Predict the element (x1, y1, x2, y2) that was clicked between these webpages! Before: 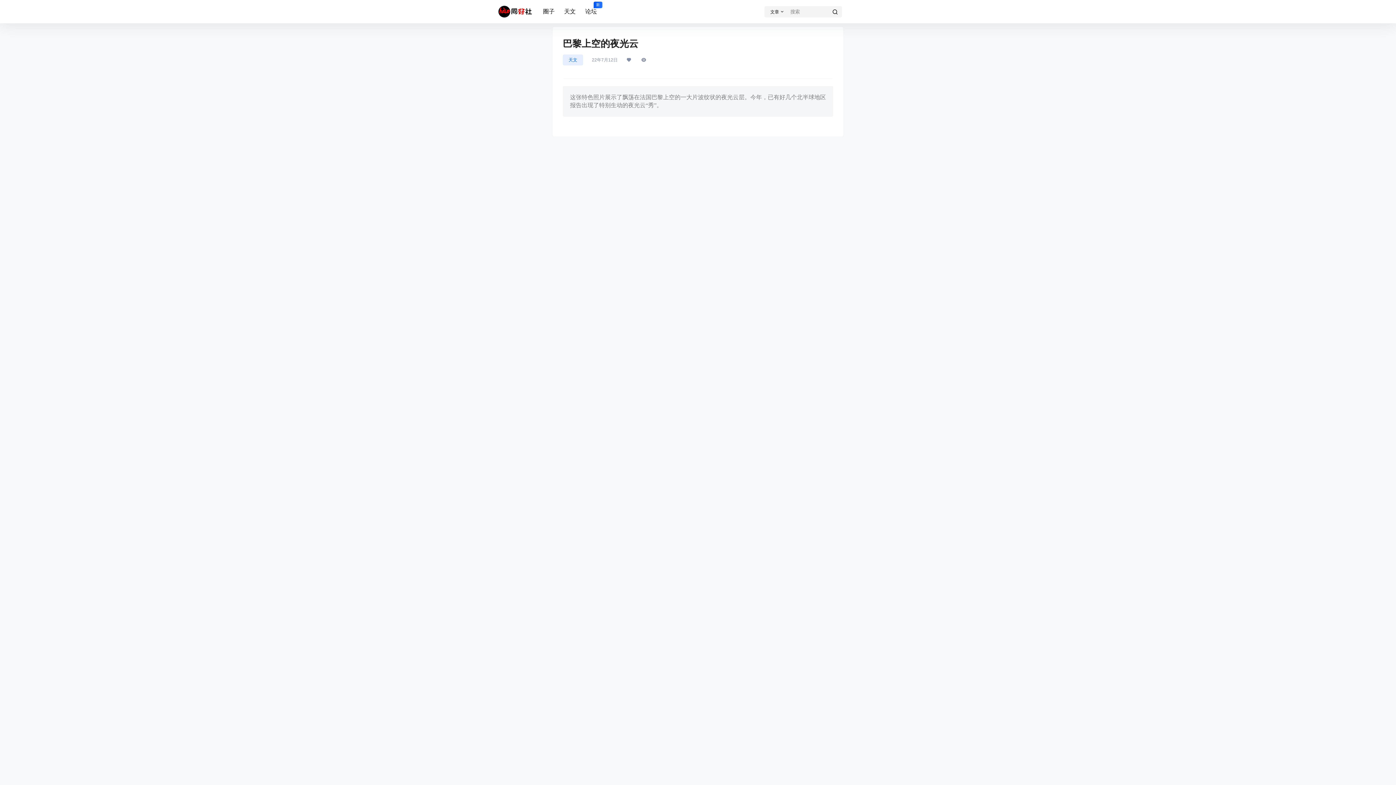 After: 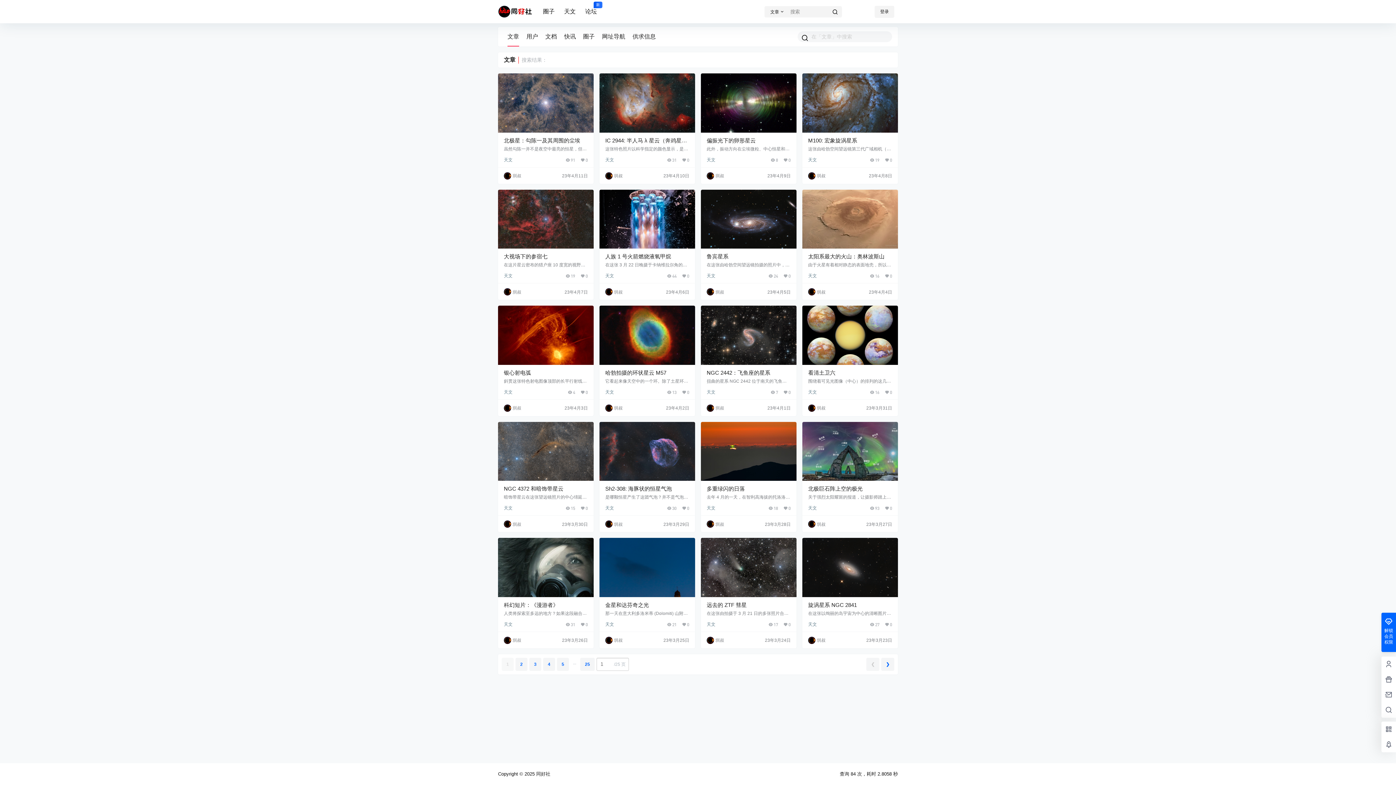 Action: bbox: (826, 6, 844, 18)